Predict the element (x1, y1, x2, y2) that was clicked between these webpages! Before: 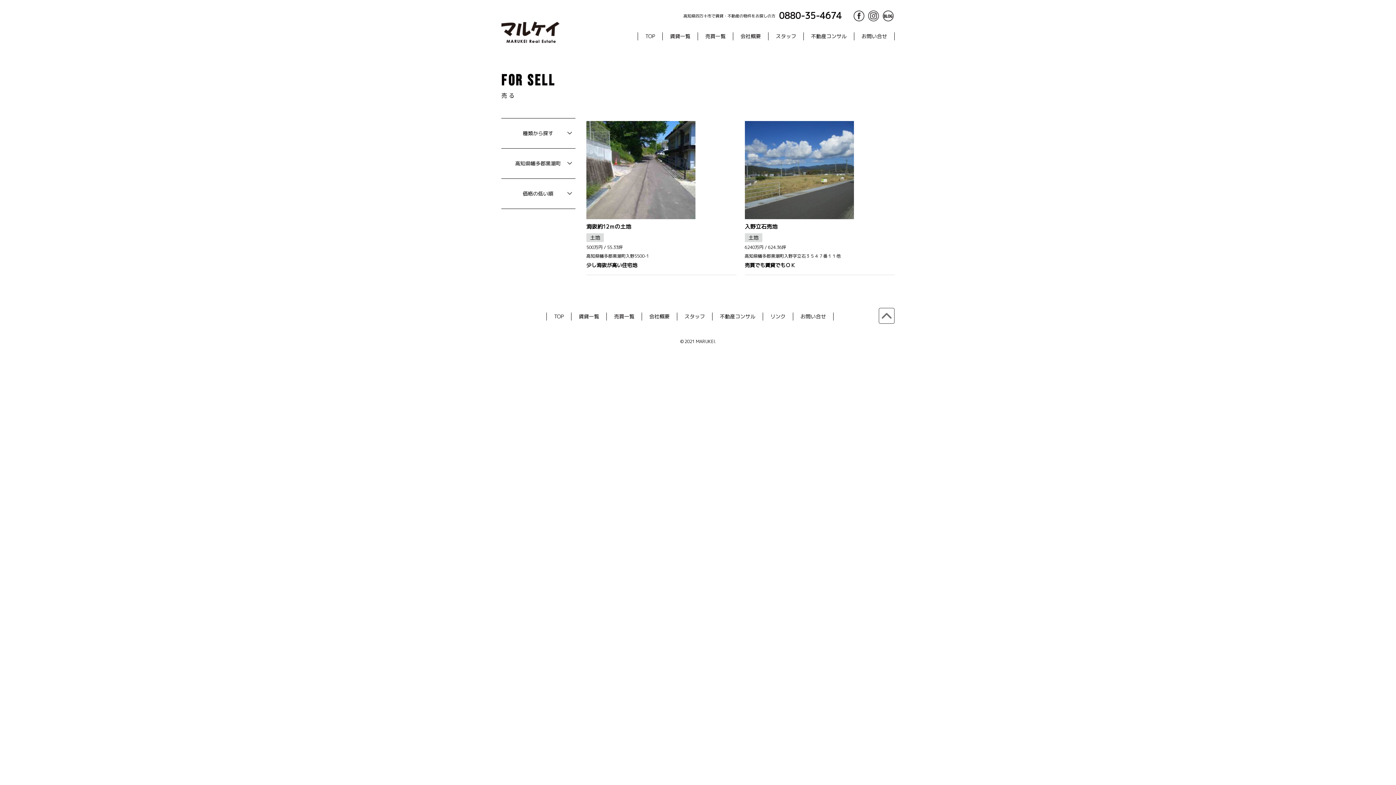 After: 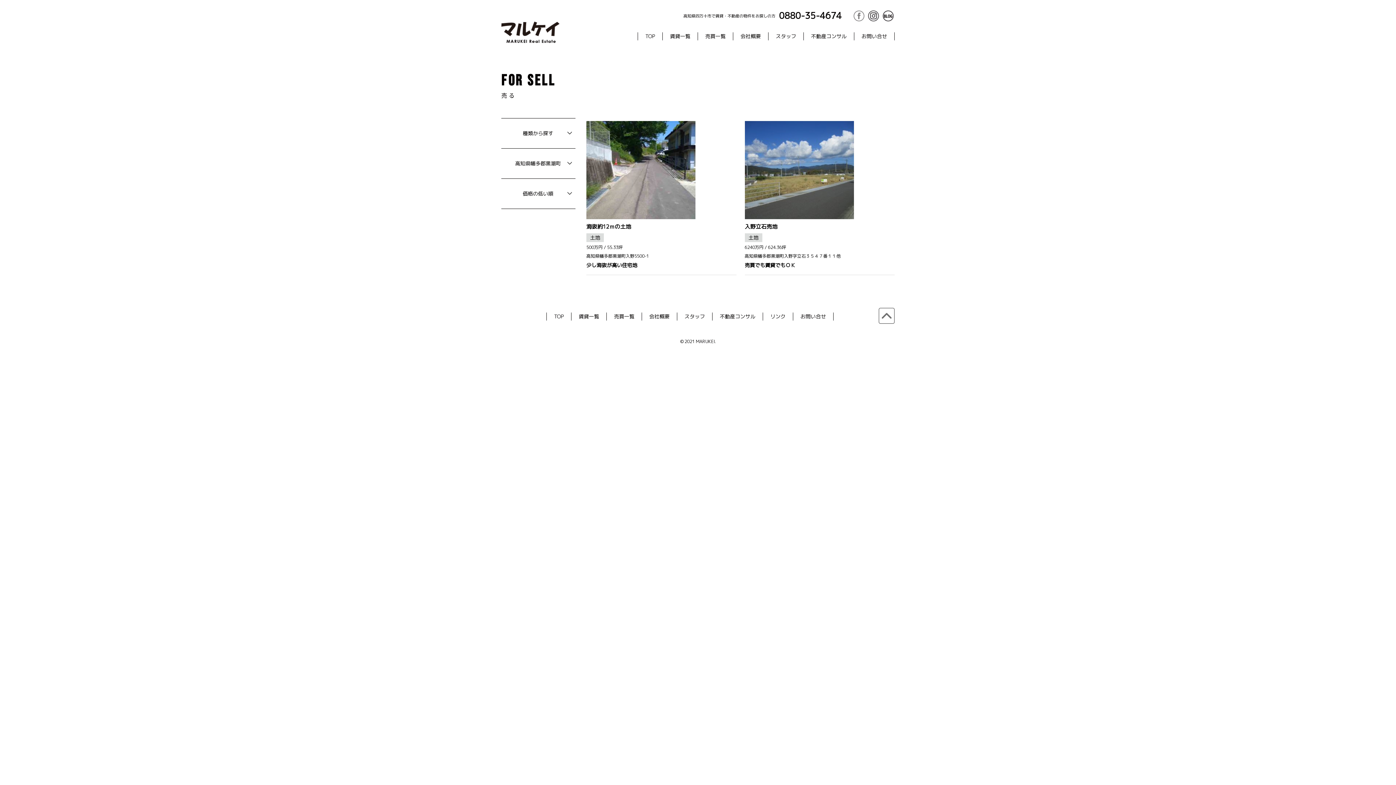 Action: bbox: (853, 12, 864, 18)